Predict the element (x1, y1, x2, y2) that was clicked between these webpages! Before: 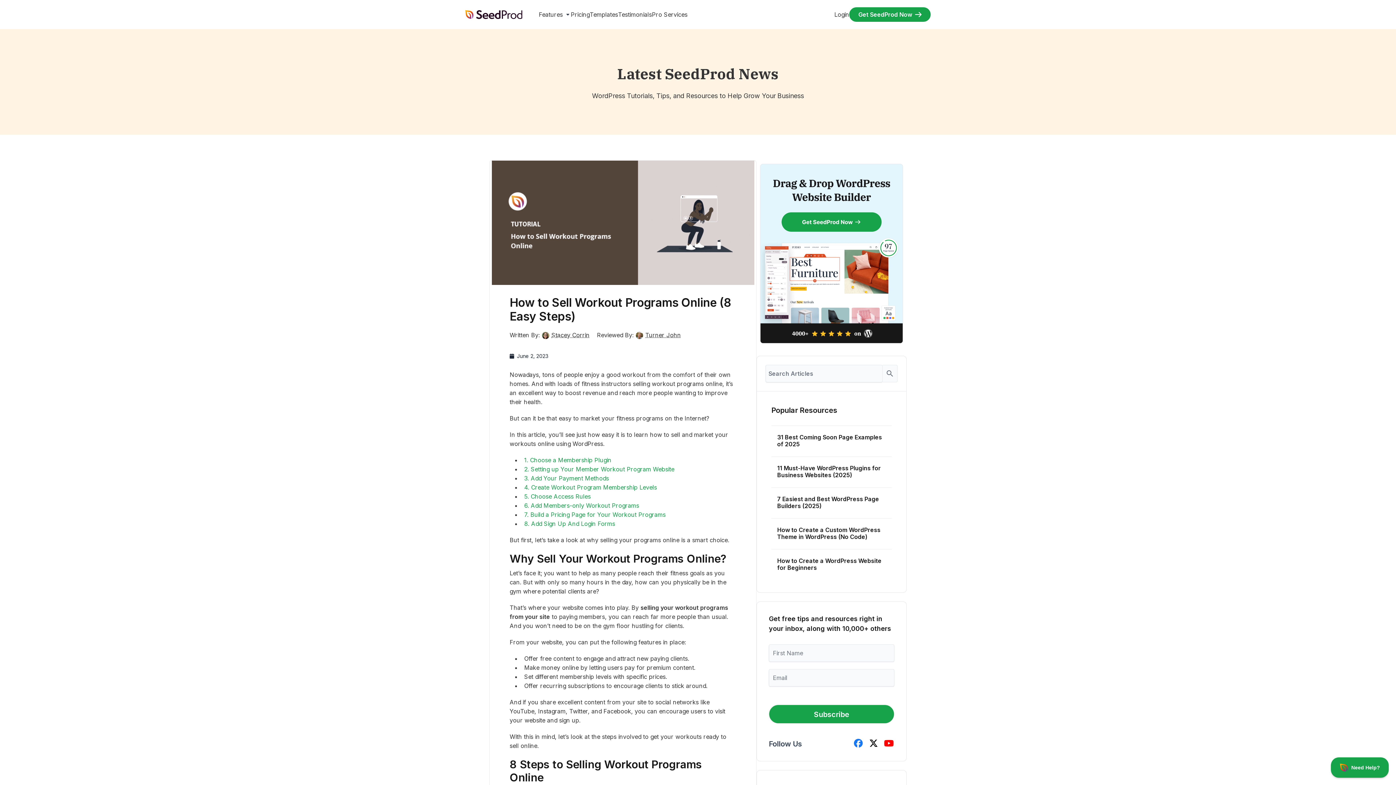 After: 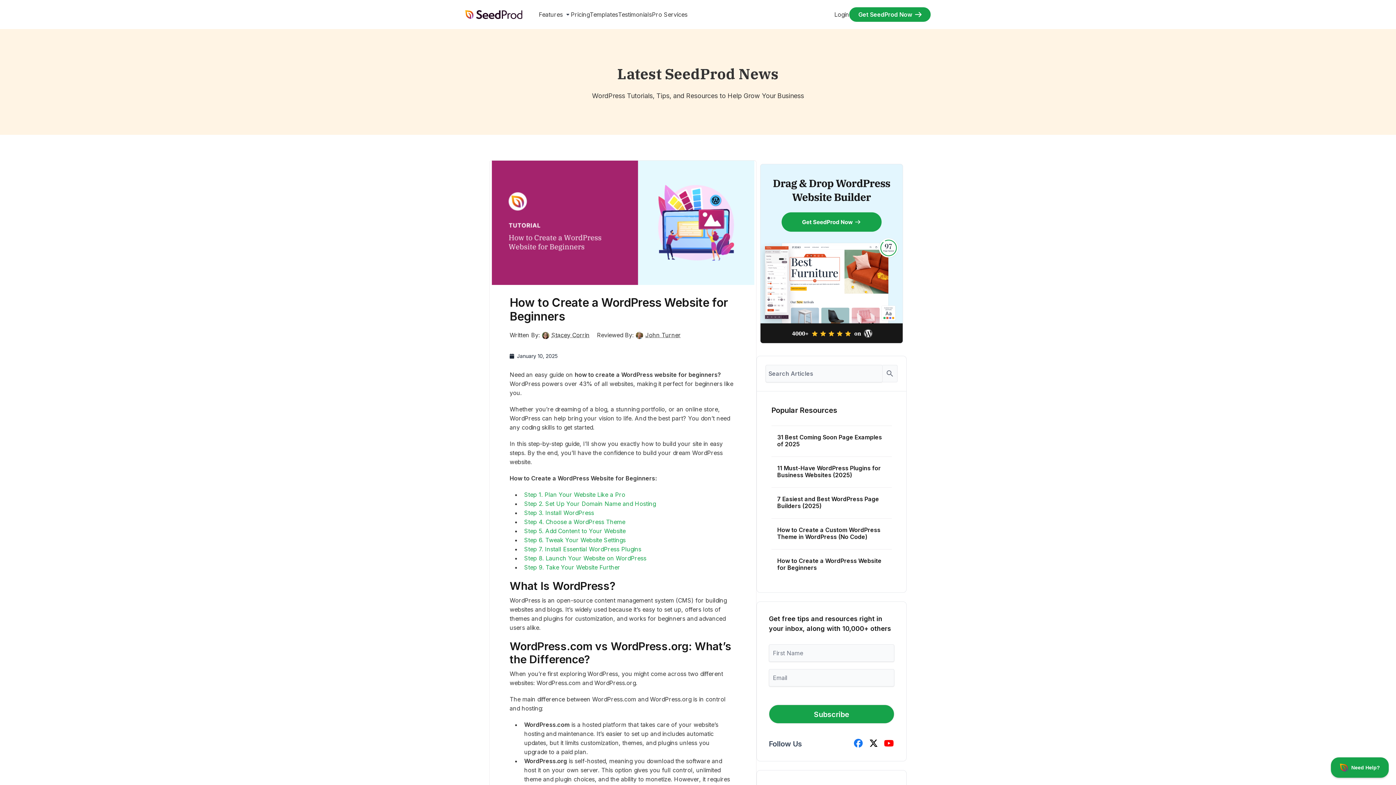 Action: label: How to Create a WordPress Website for Beginners bbox: (777, 551, 886, 574)